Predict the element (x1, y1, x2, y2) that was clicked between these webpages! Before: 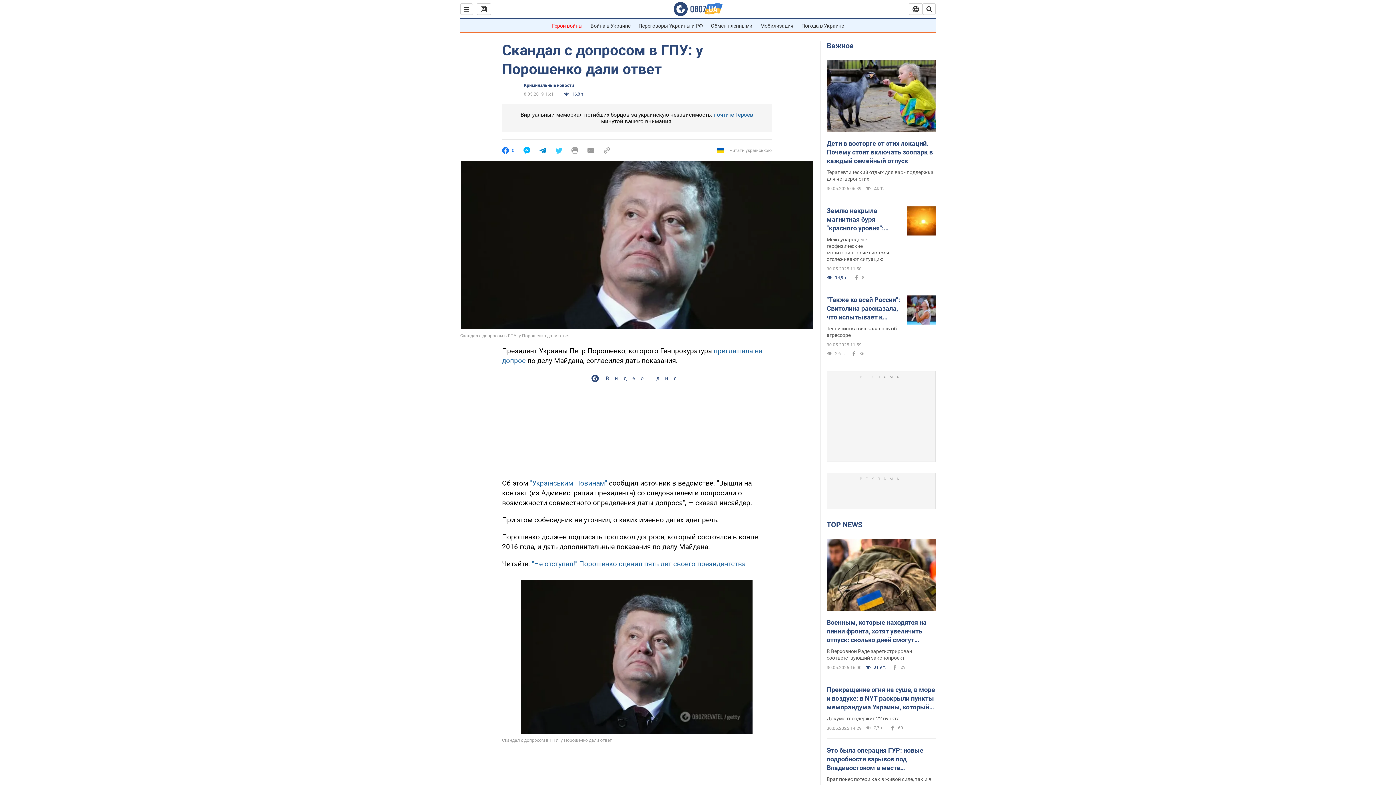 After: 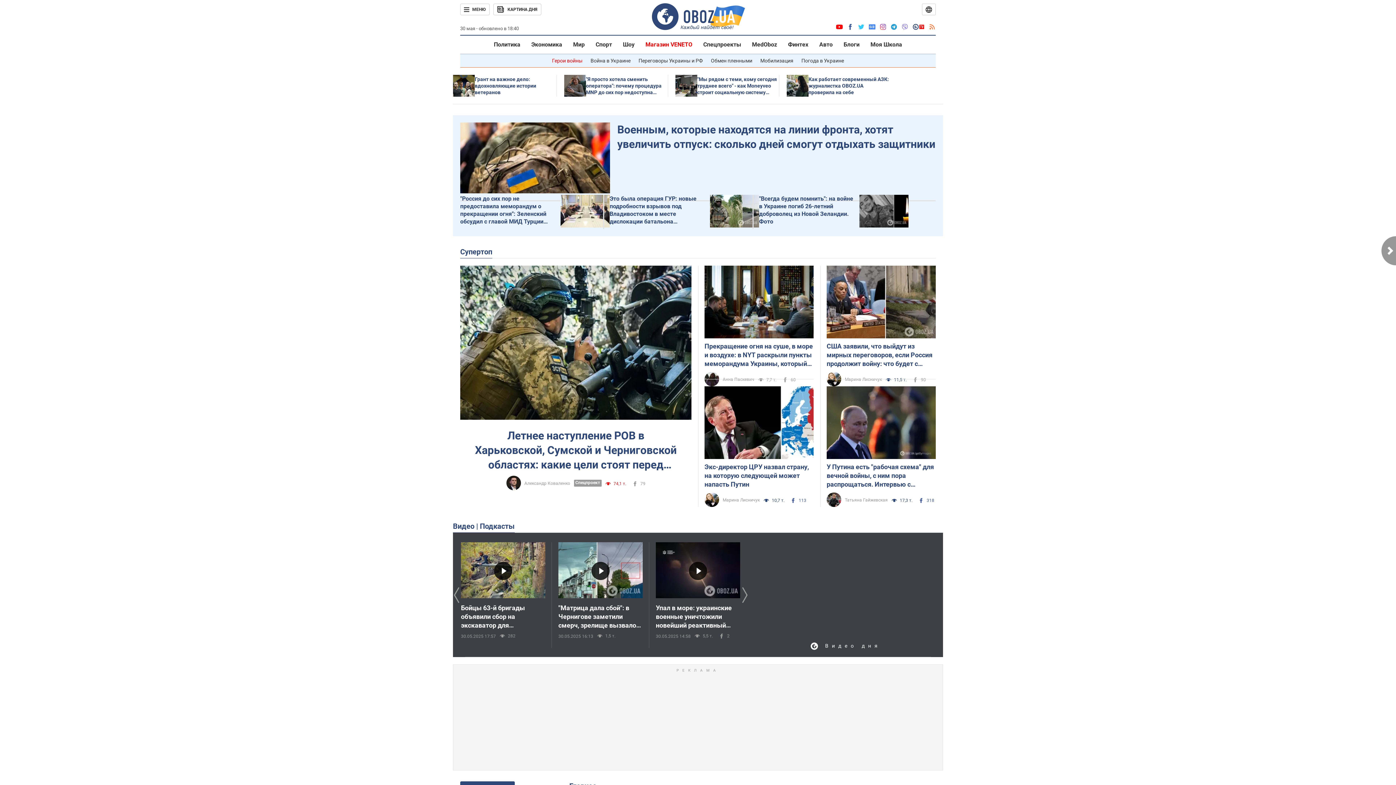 Action: bbox: (673, 1, 722, 16)